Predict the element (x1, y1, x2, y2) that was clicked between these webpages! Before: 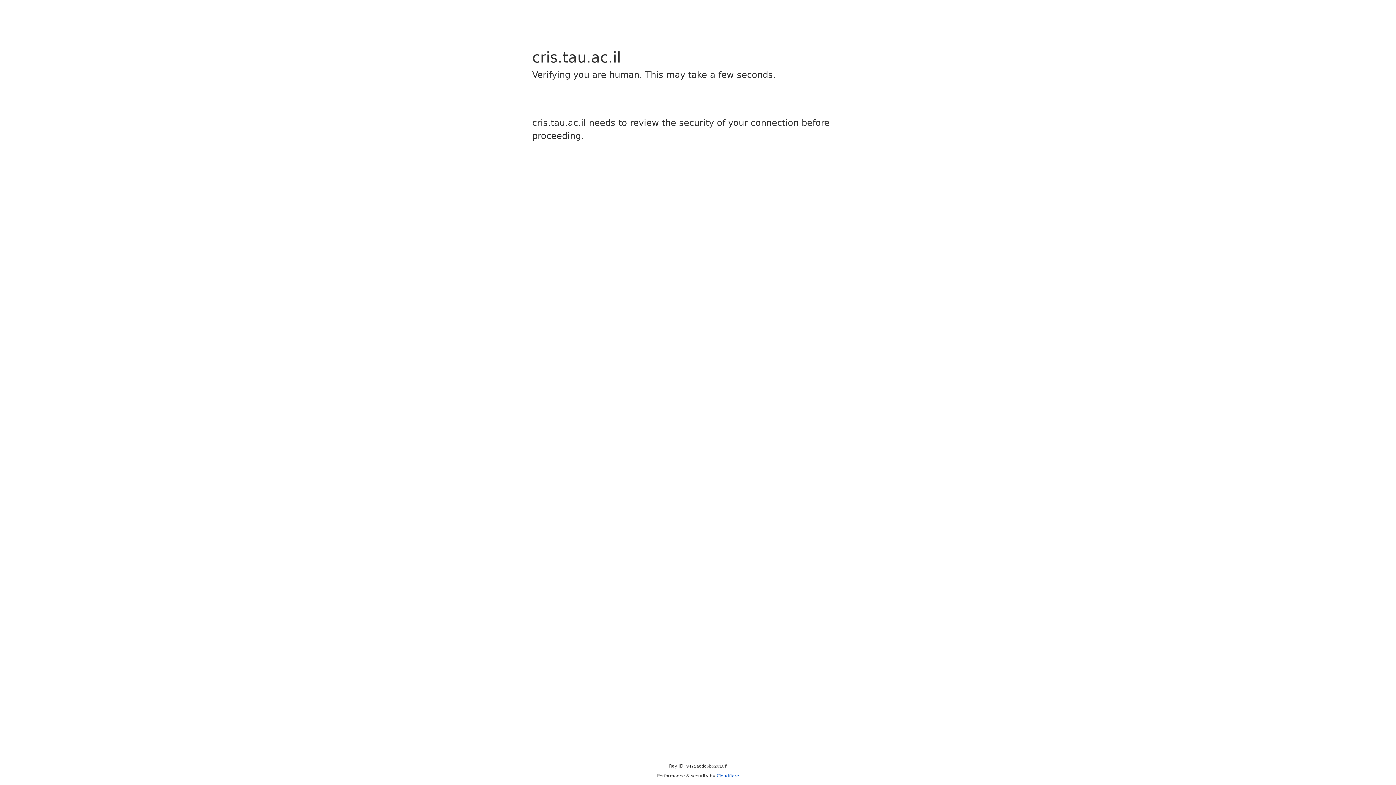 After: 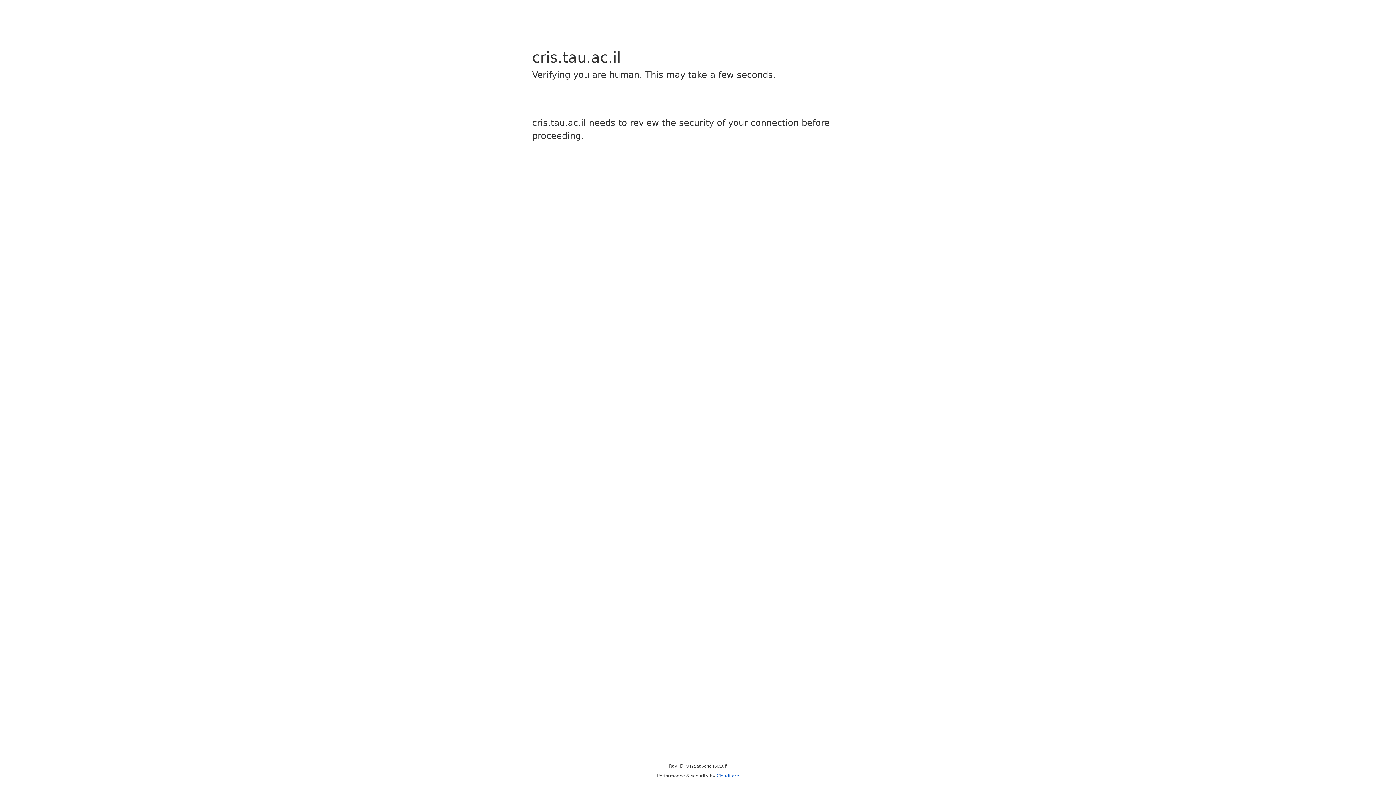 Action: label: Cloudflare bbox: (716, 773, 739, 778)